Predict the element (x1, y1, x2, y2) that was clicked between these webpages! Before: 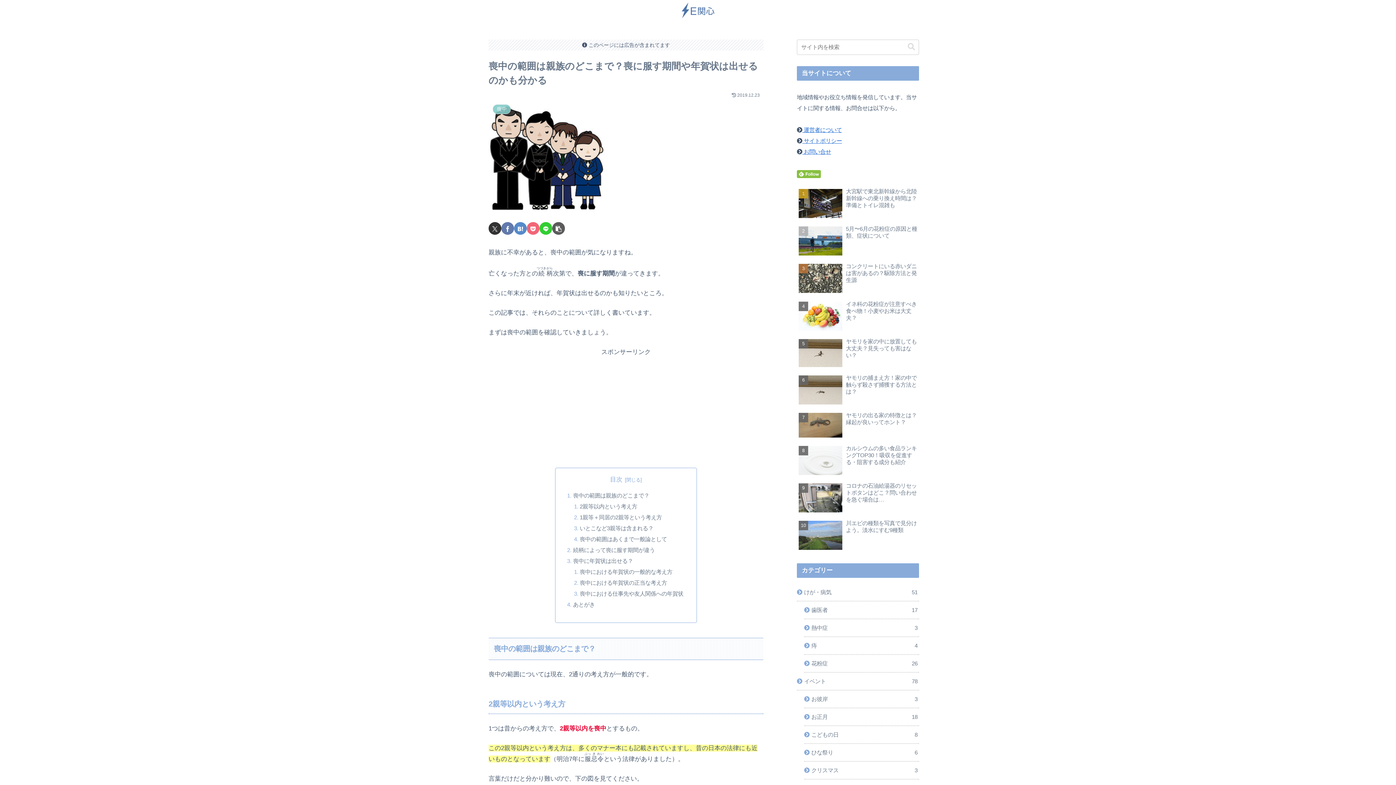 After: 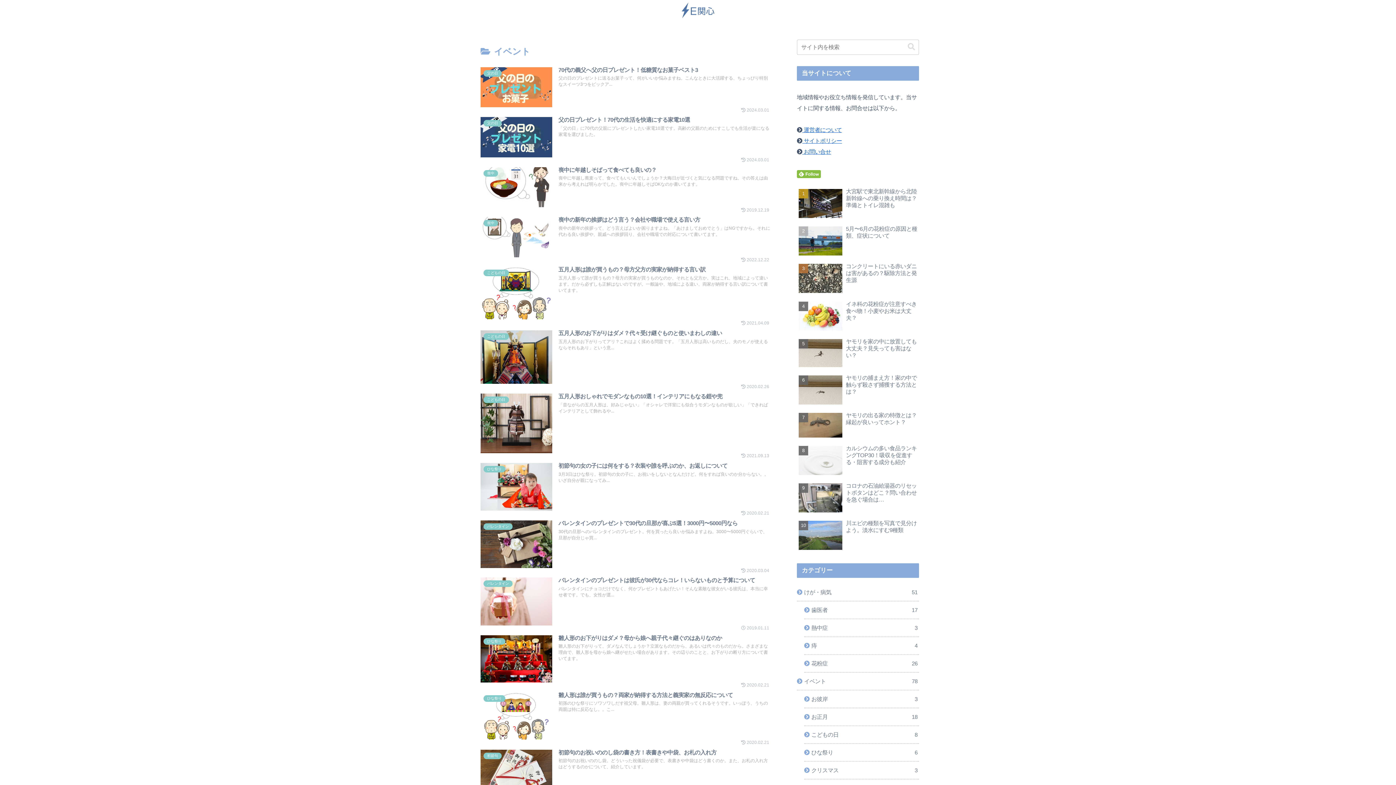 Action: label: イベント
78 bbox: (797, 673, 919, 690)